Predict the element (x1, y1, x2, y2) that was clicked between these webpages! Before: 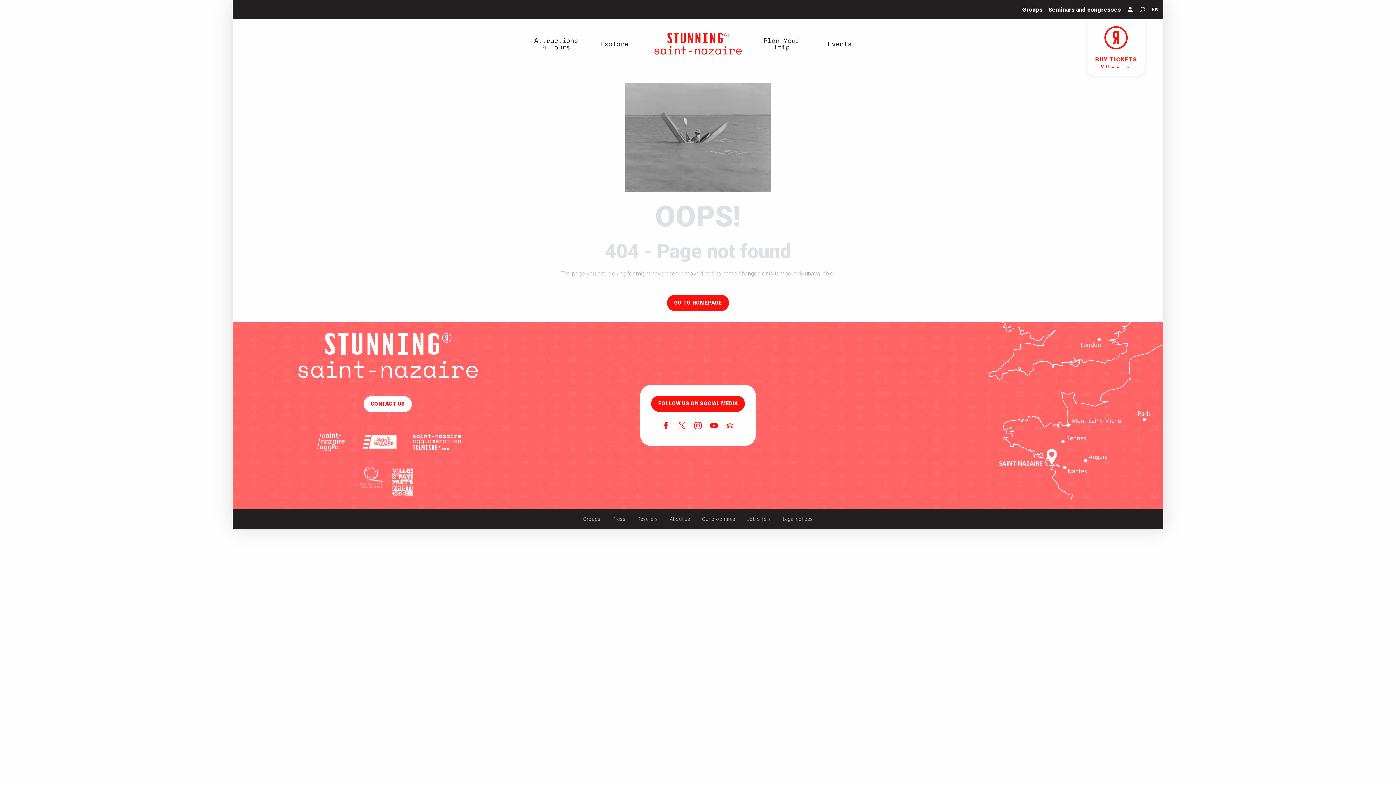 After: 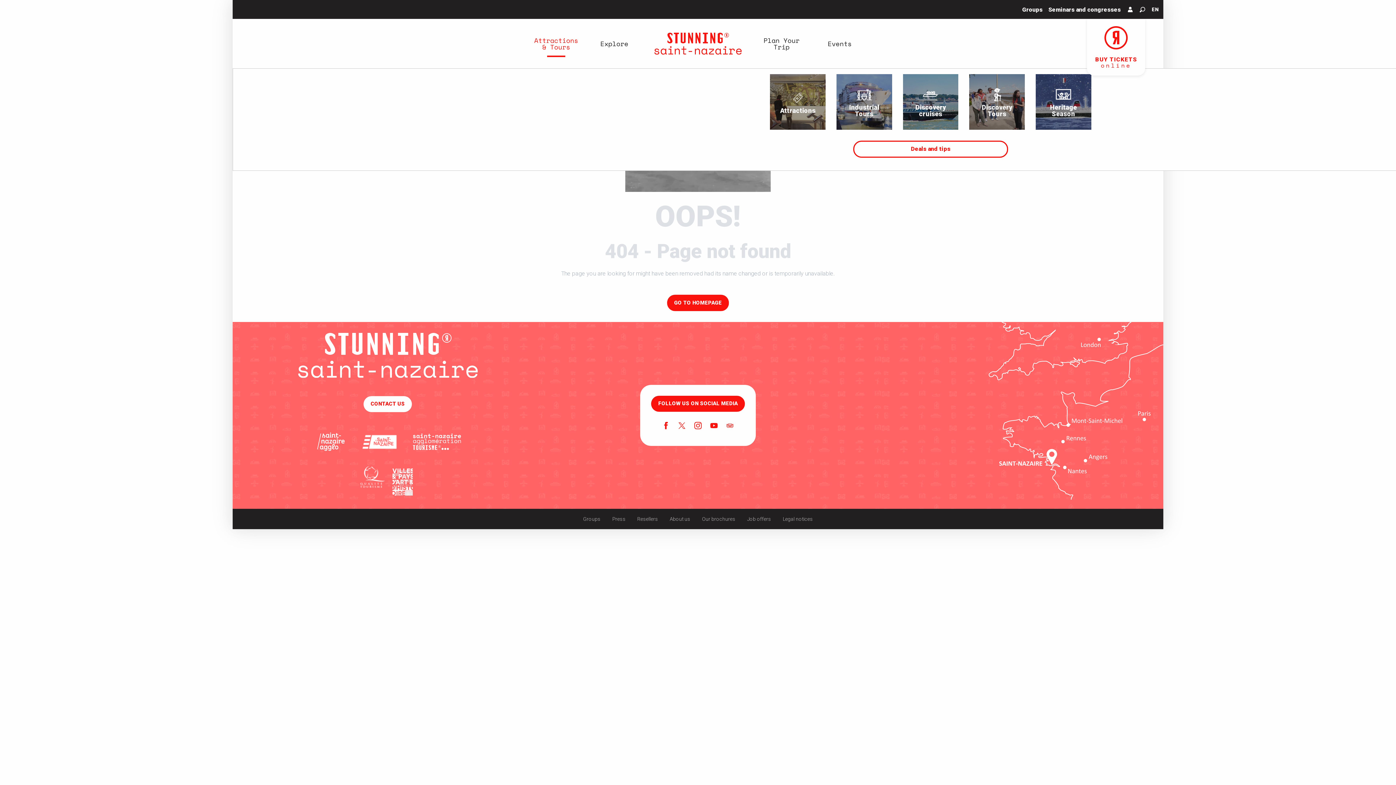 Action: label: Attractions & Tours bbox: (527, 30, 585, 57)